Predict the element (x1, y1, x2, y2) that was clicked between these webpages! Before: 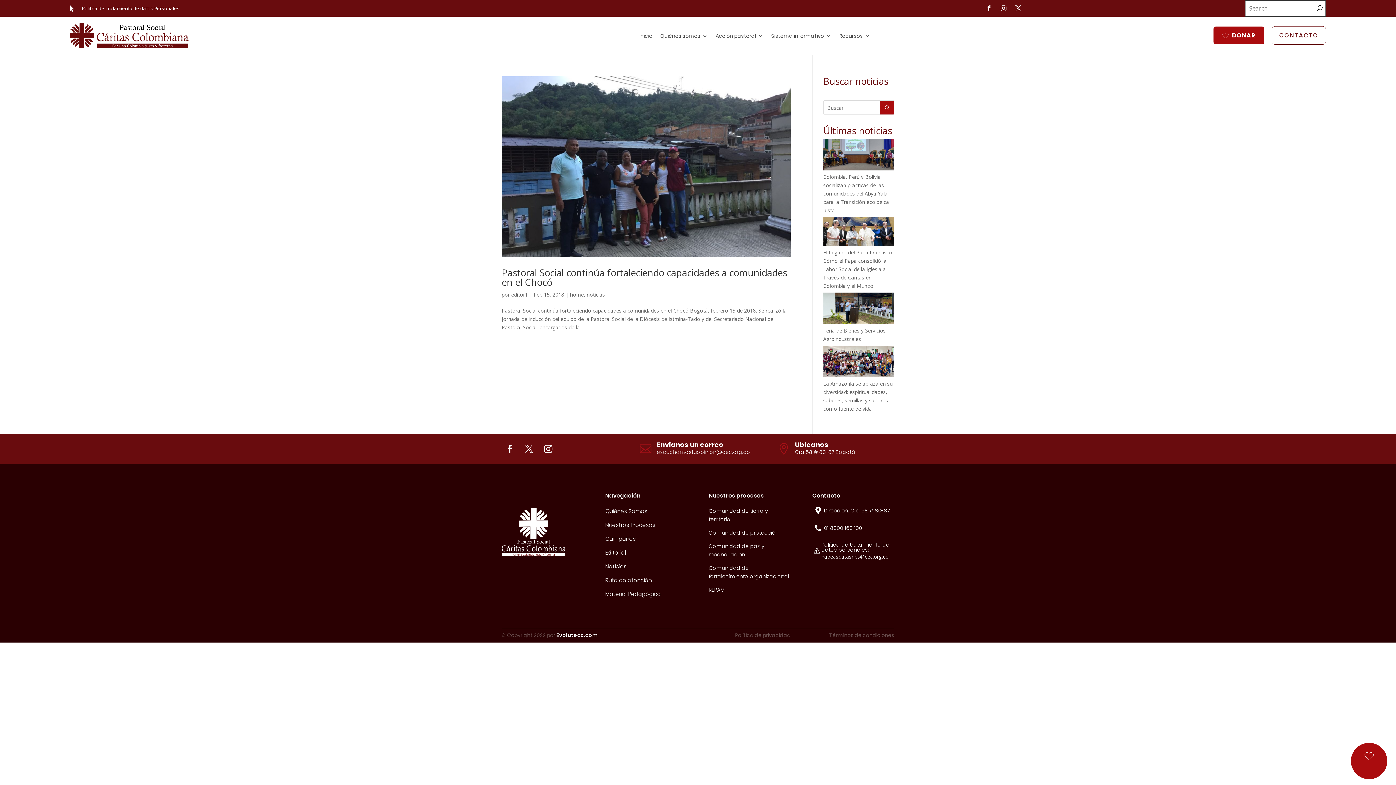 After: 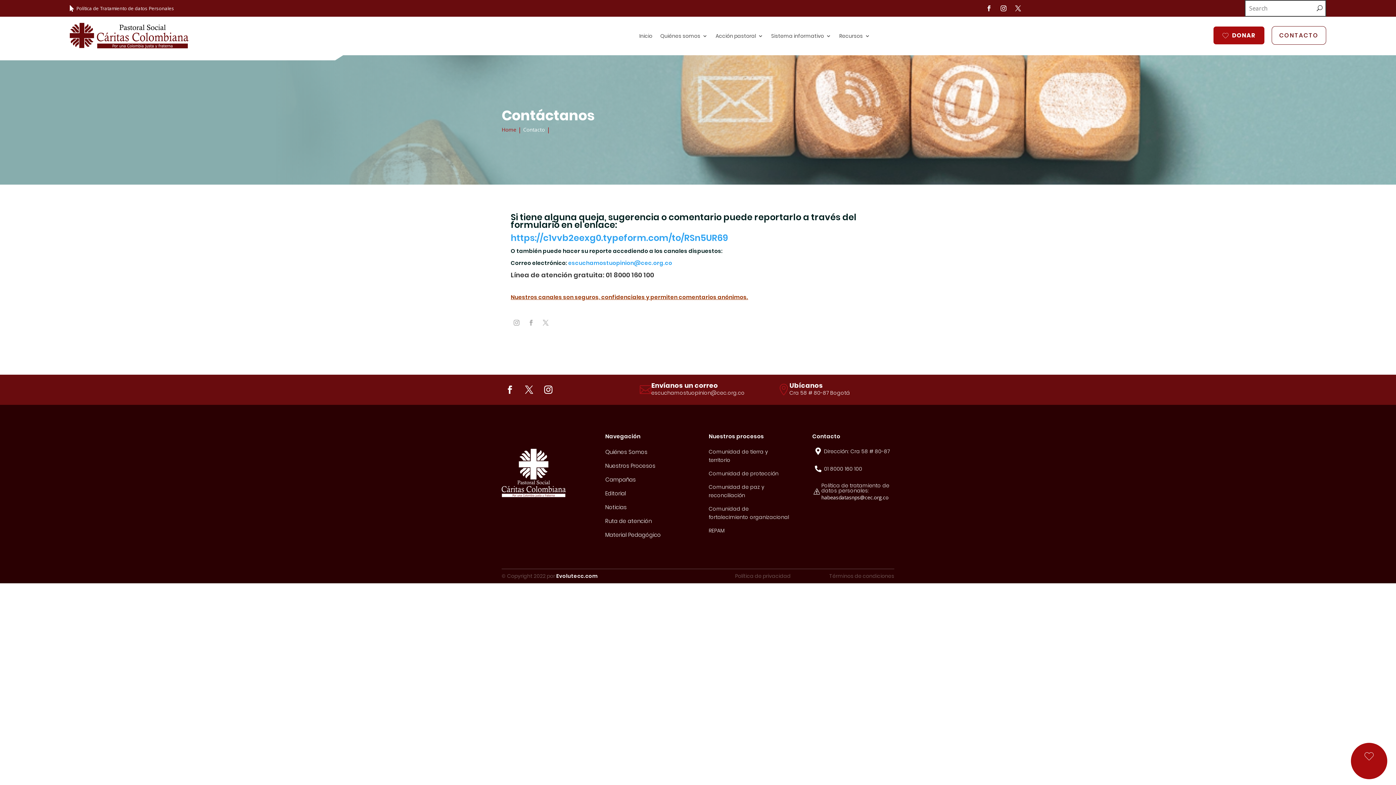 Action: label: CONTACTO bbox: (1271, 26, 1326, 44)